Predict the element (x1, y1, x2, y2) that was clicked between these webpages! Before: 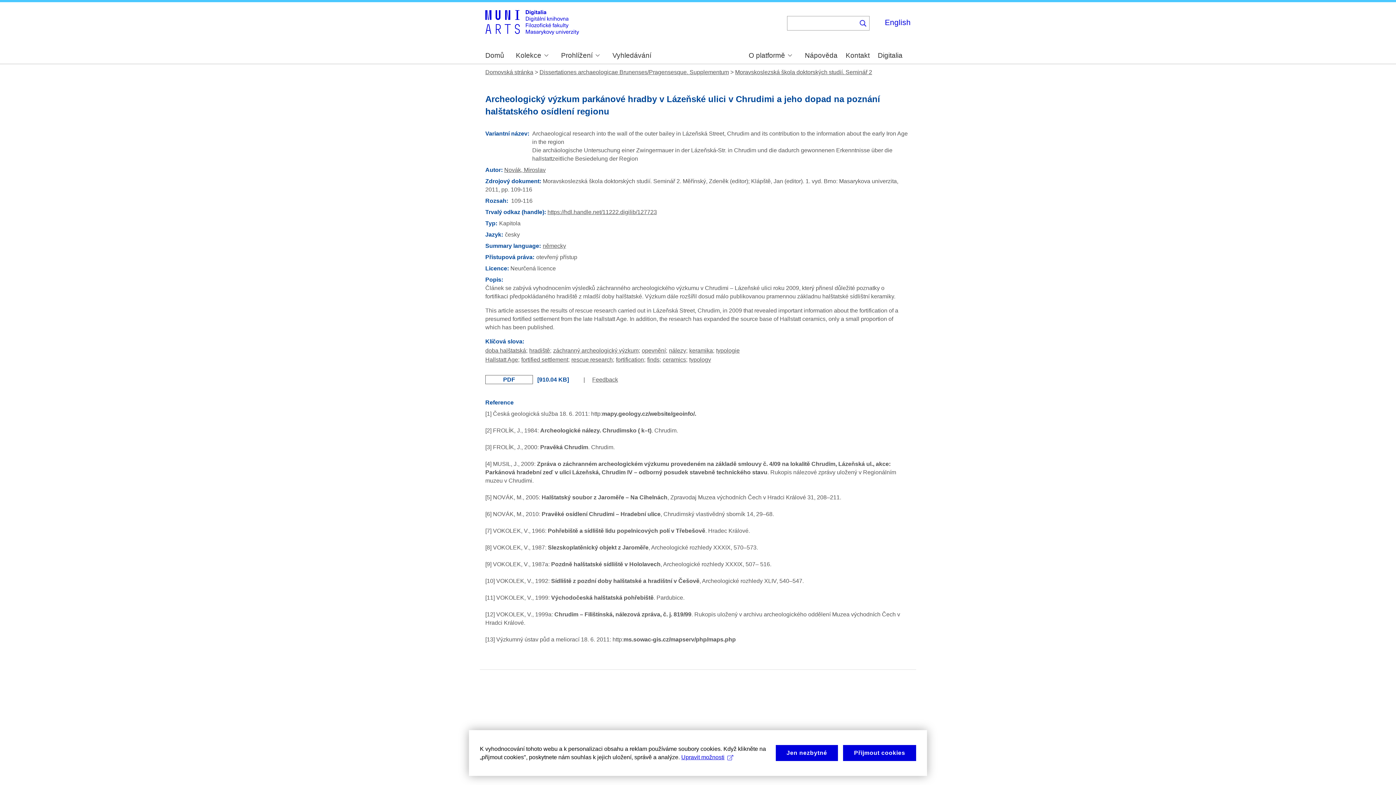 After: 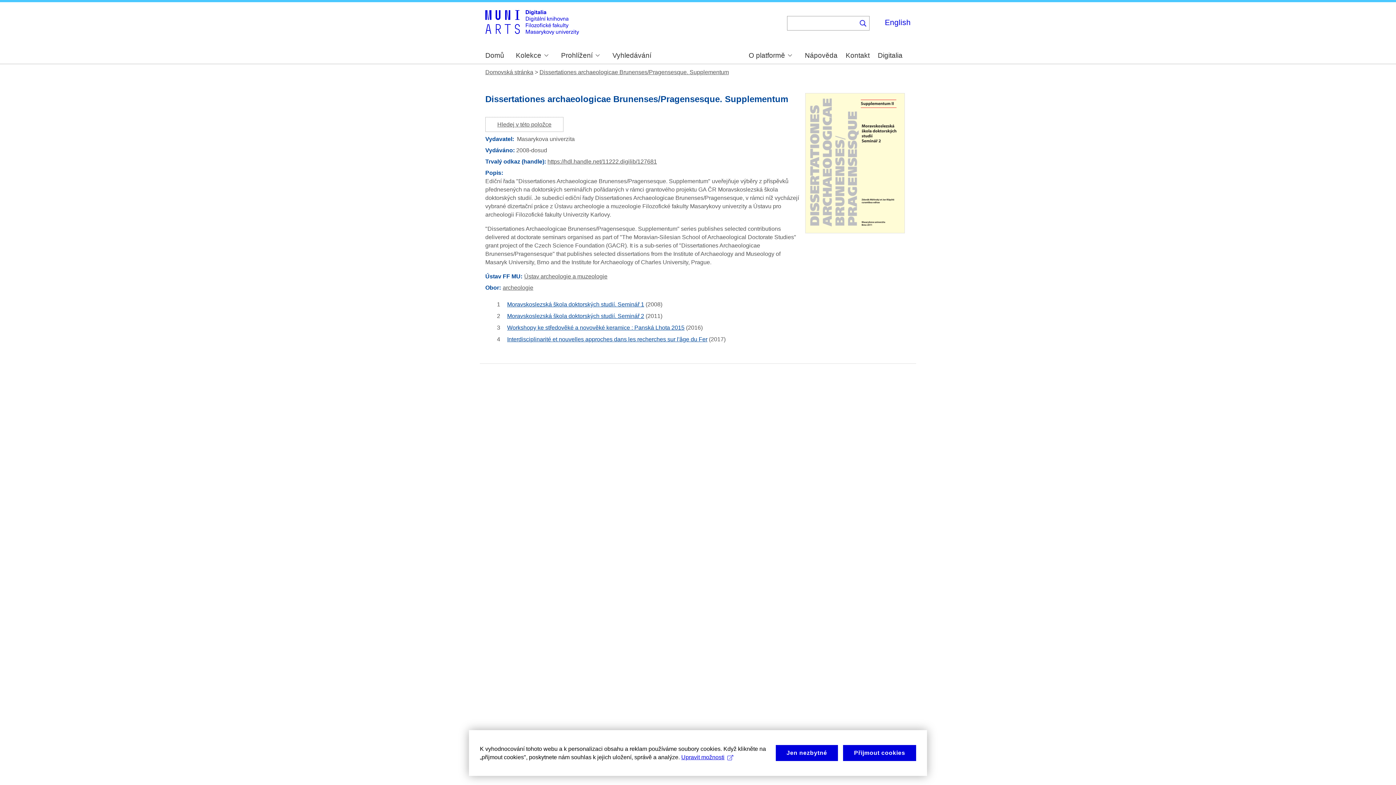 Action: label: Dissertationes archaeologicae Brunenses/Pragensesque. Supplementum bbox: (539, 69, 729, 75)